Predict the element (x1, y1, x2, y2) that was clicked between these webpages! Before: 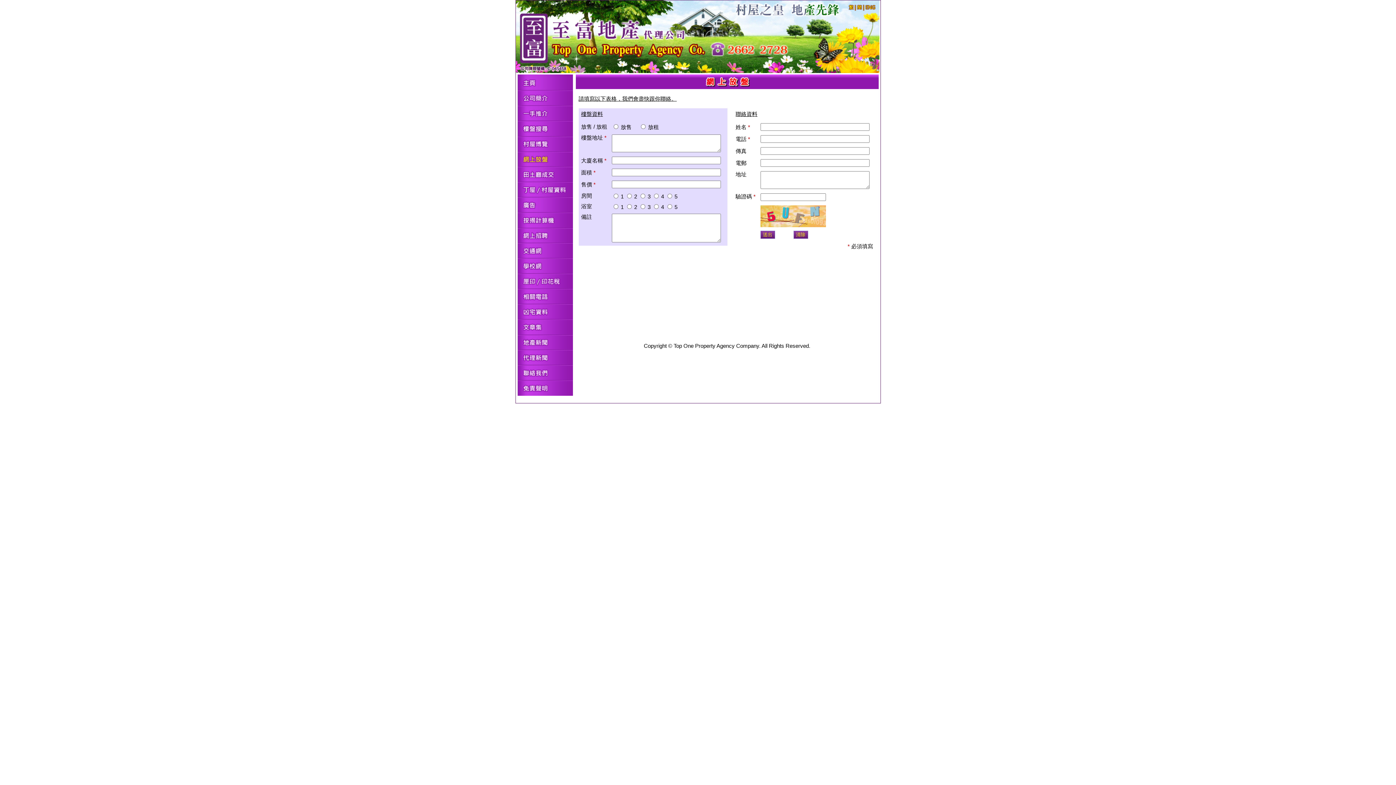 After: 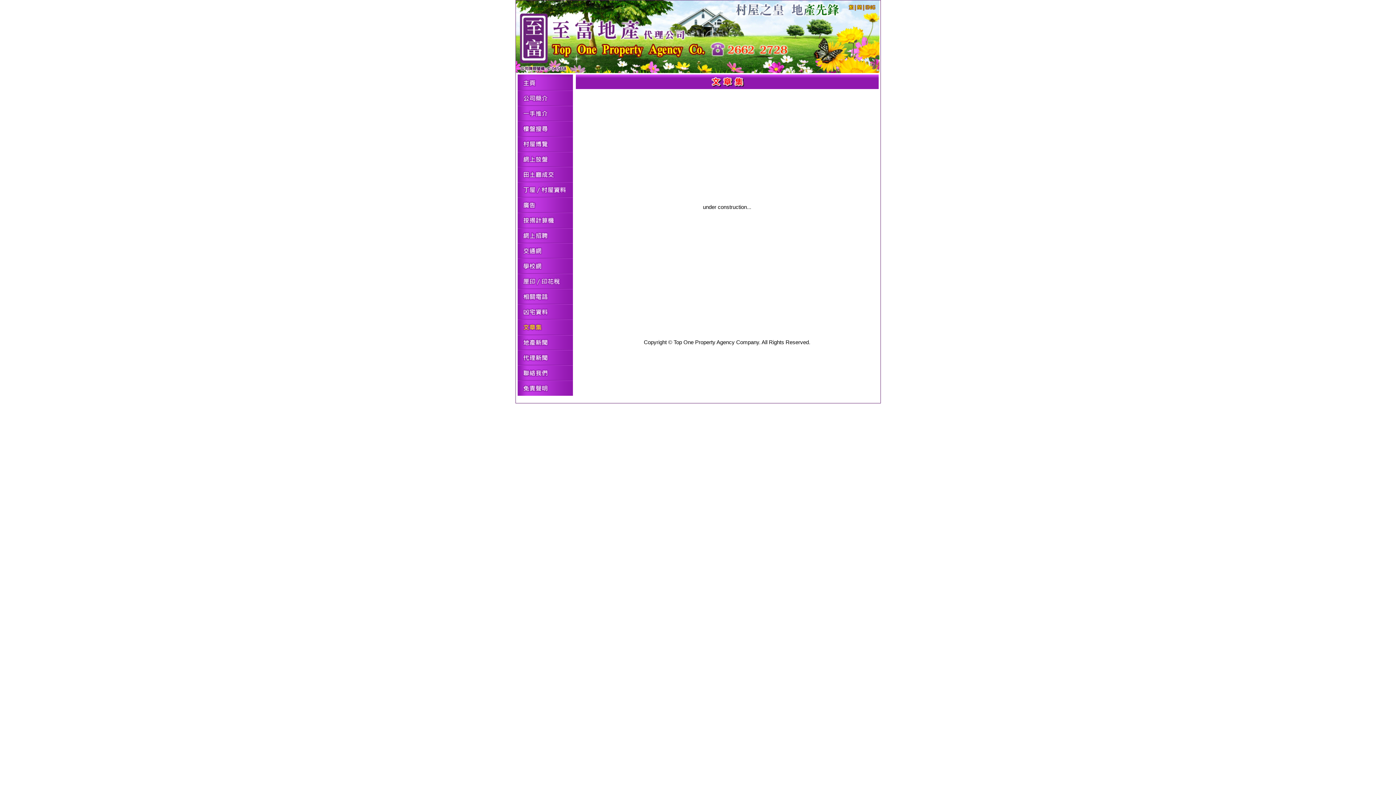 Action: bbox: (515, 319, 572, 335)